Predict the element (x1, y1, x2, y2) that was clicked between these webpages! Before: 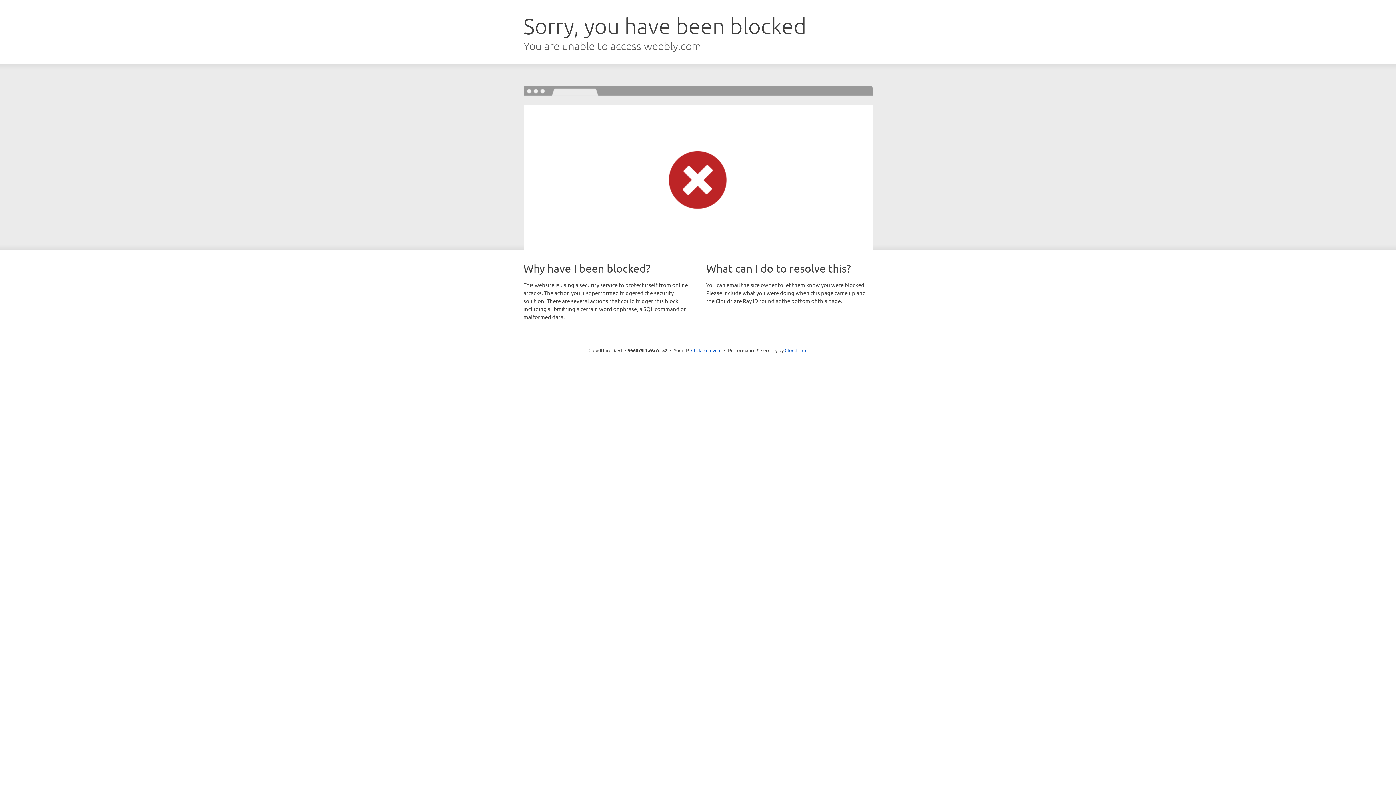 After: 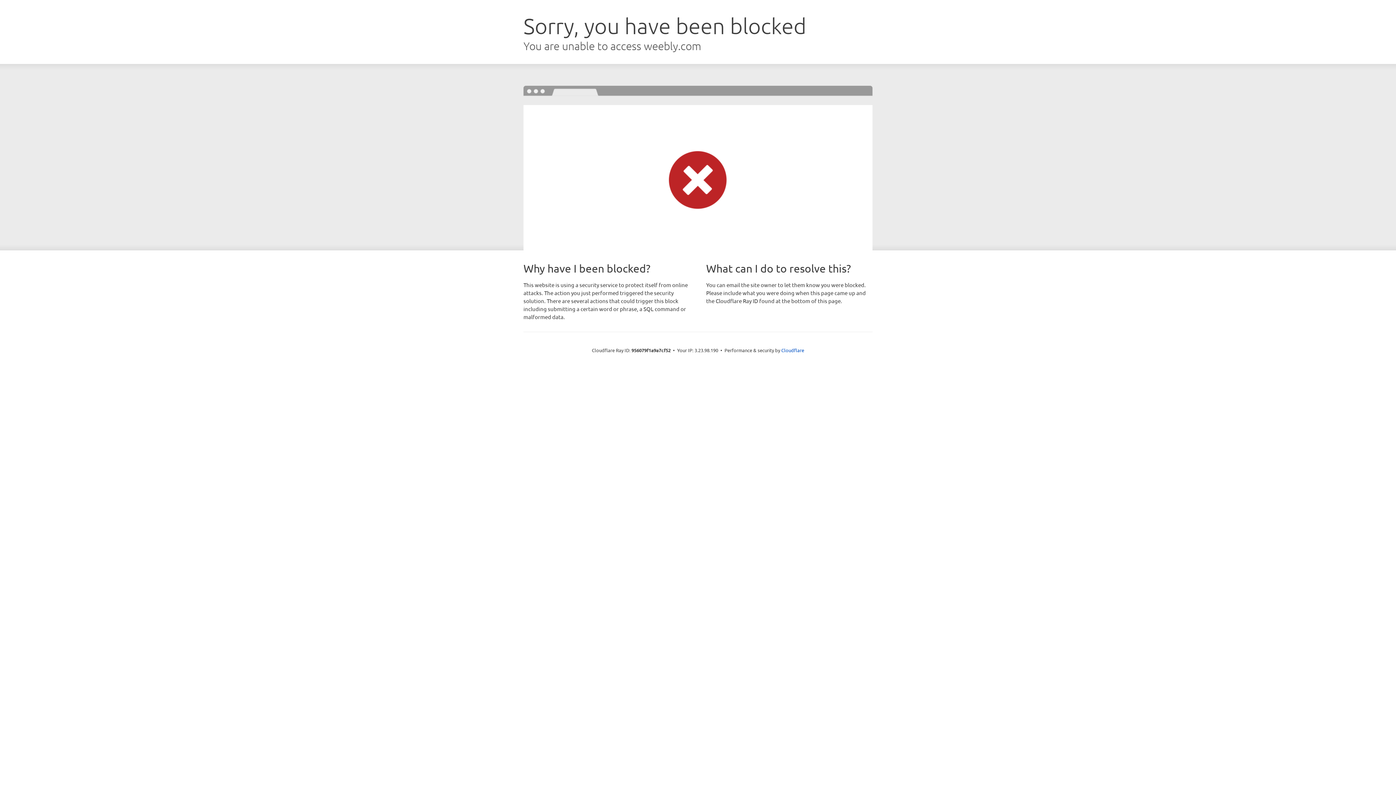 Action: bbox: (691, 346, 721, 353) label: Click to reveal